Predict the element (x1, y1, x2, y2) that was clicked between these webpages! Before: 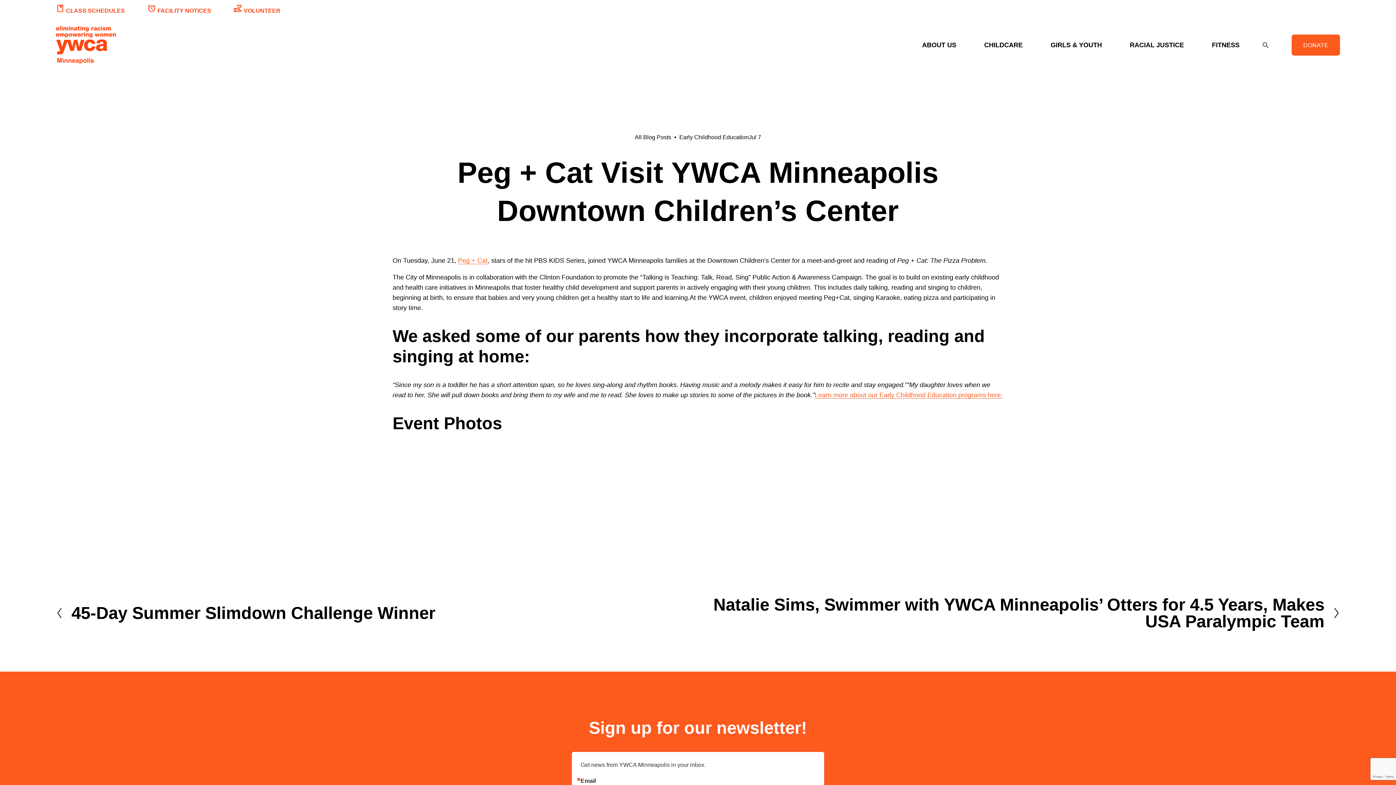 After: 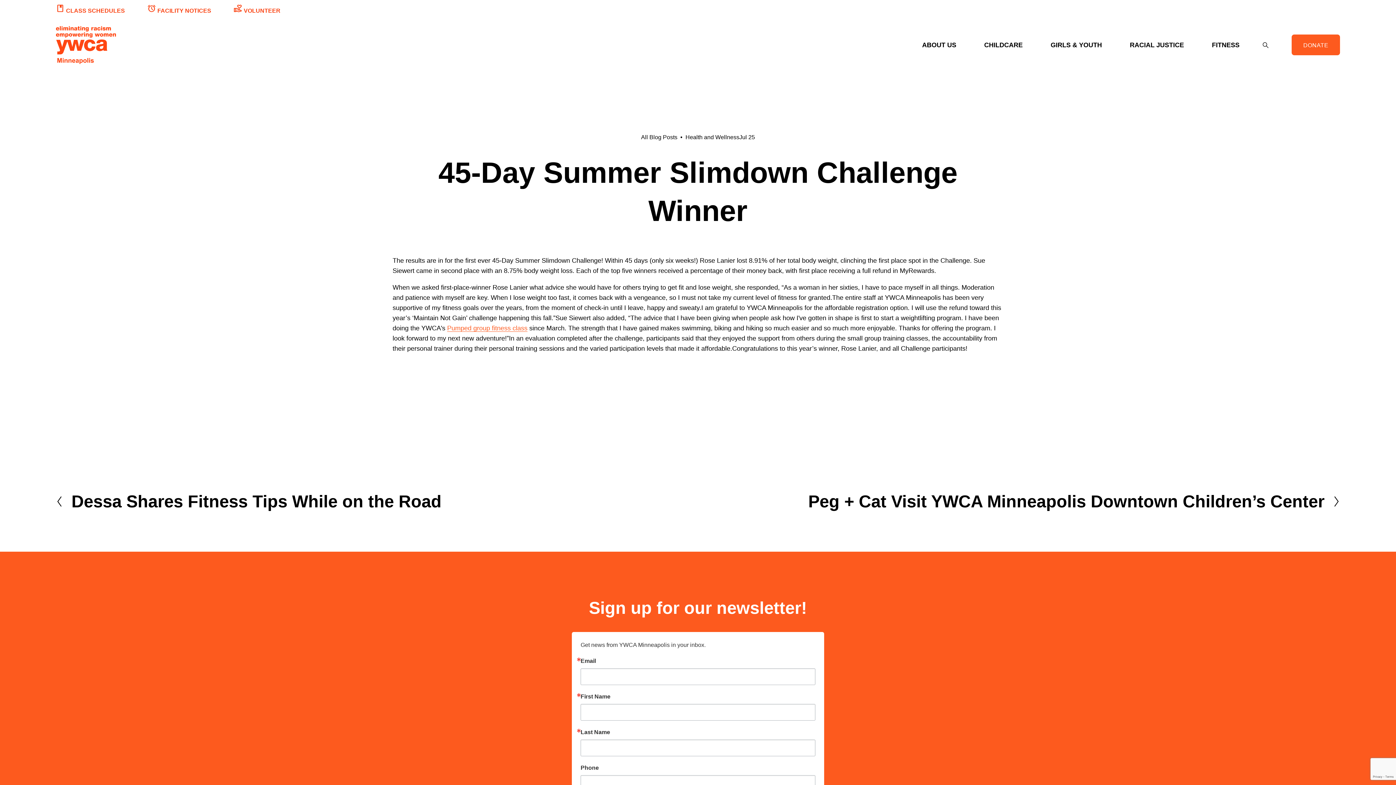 Action: bbox: (55, 596, 435, 630) label: Previous
45-Day Summer Slimdown Challenge Winner